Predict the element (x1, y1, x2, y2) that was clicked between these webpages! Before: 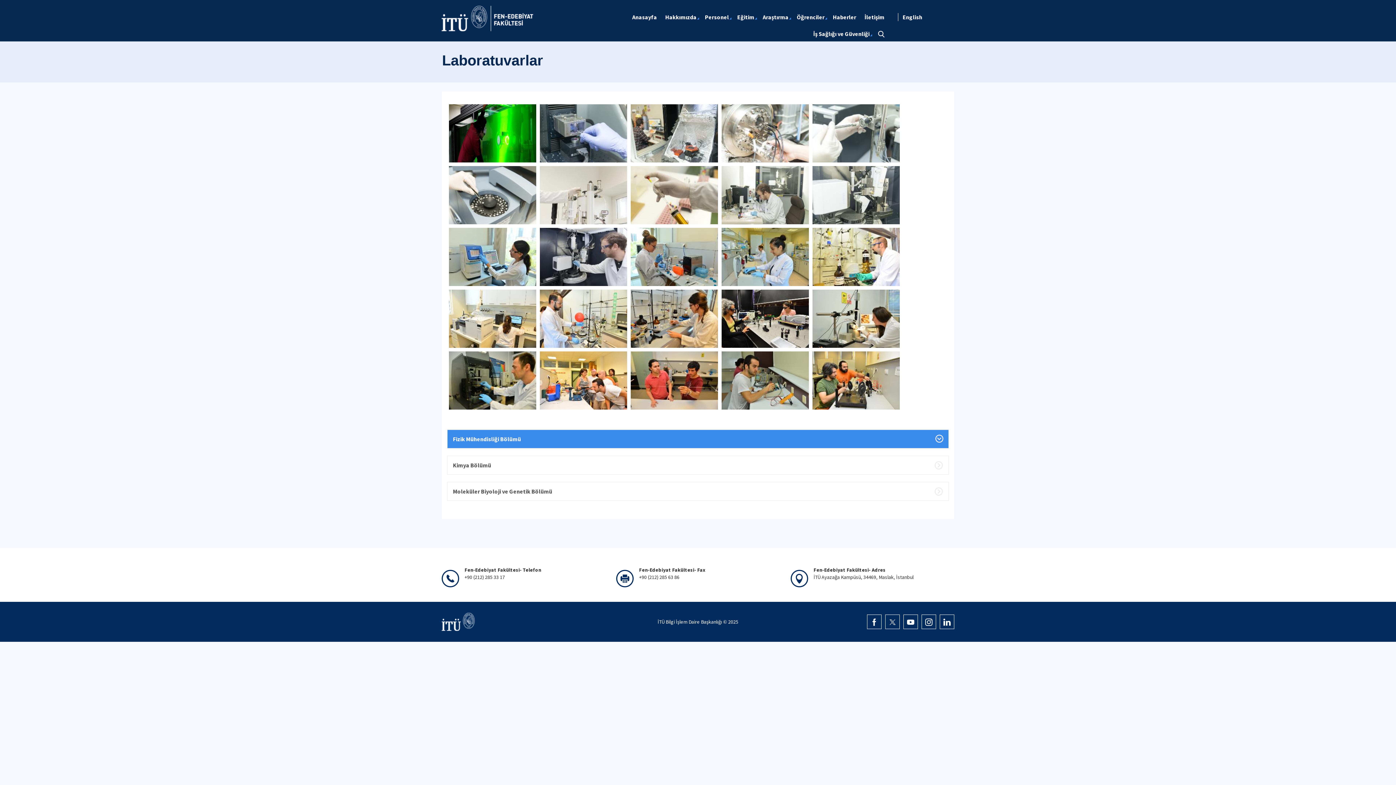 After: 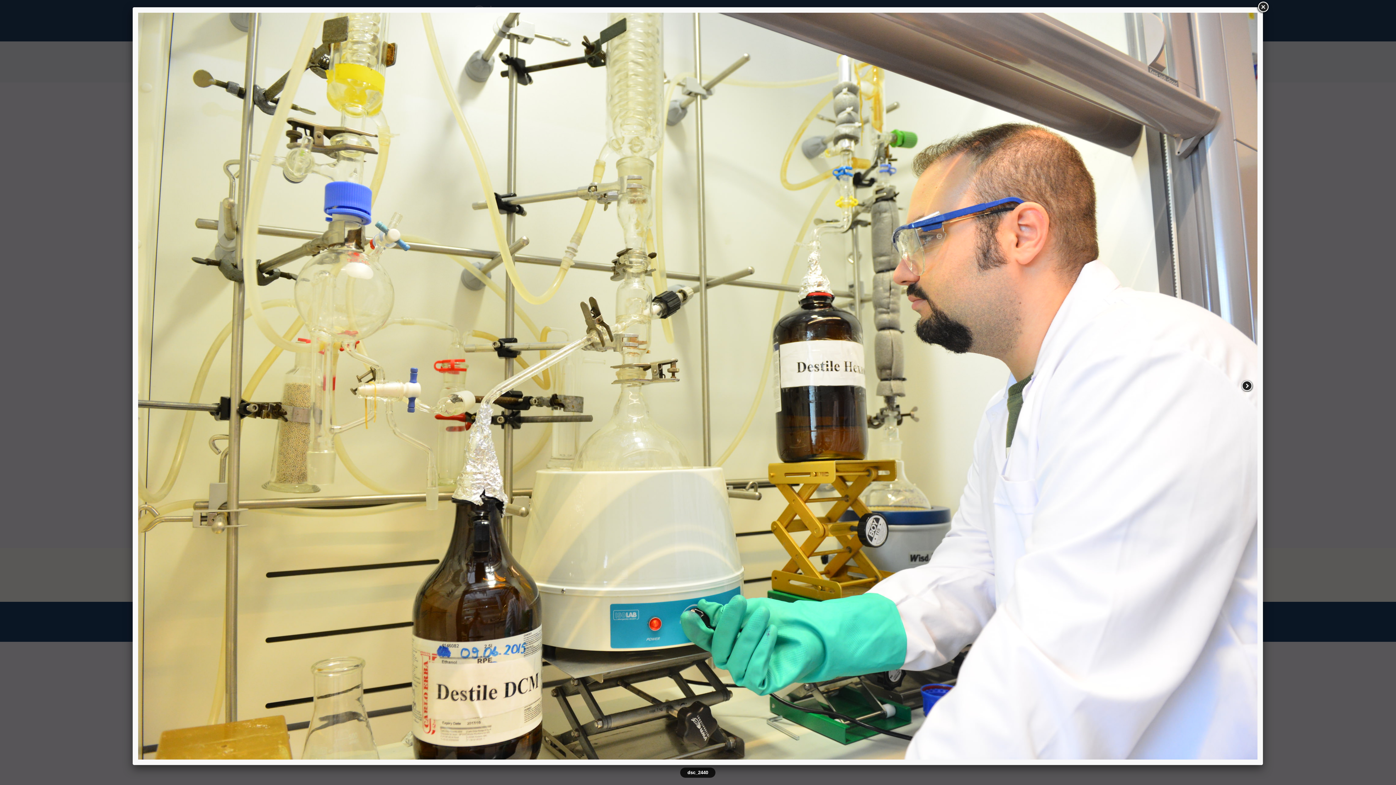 Action: bbox: (812, 253, 900, 259)